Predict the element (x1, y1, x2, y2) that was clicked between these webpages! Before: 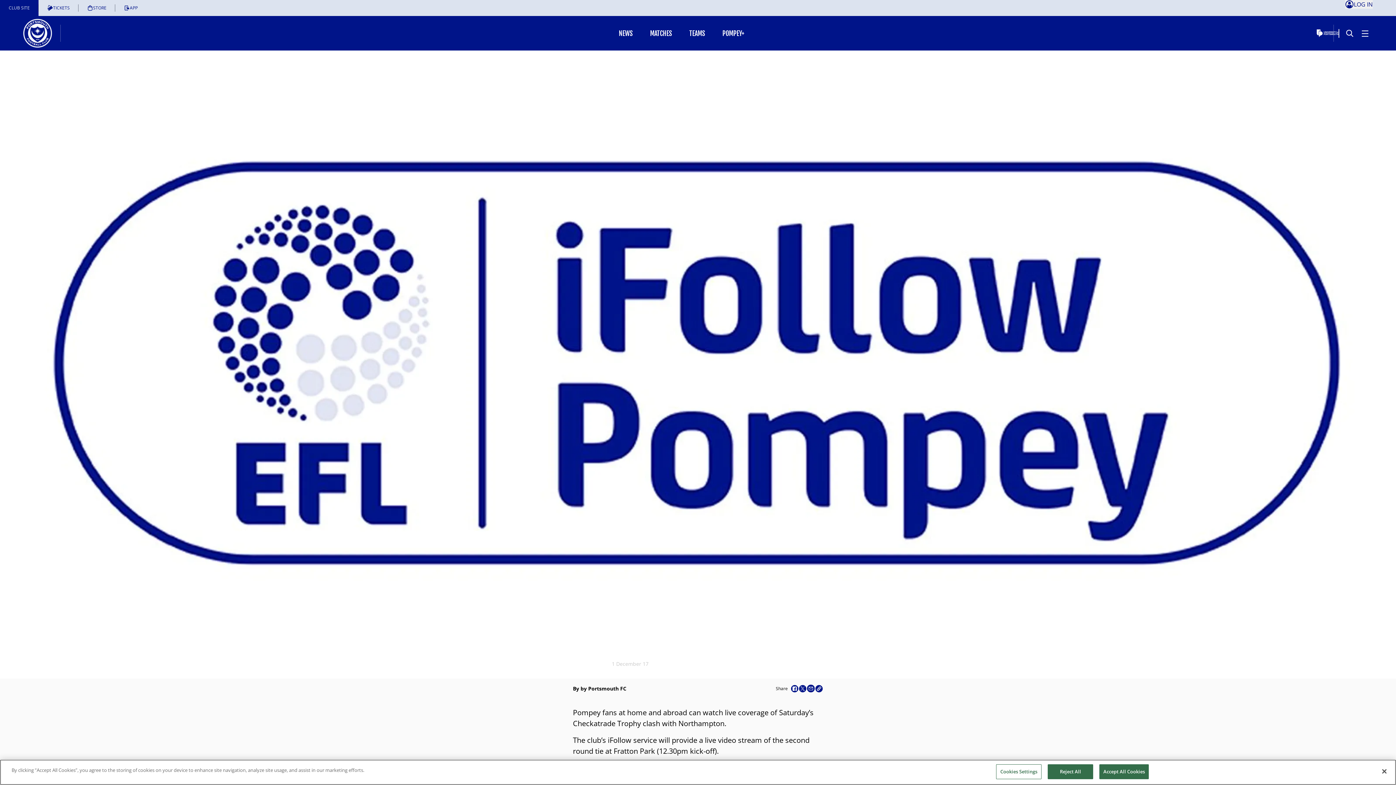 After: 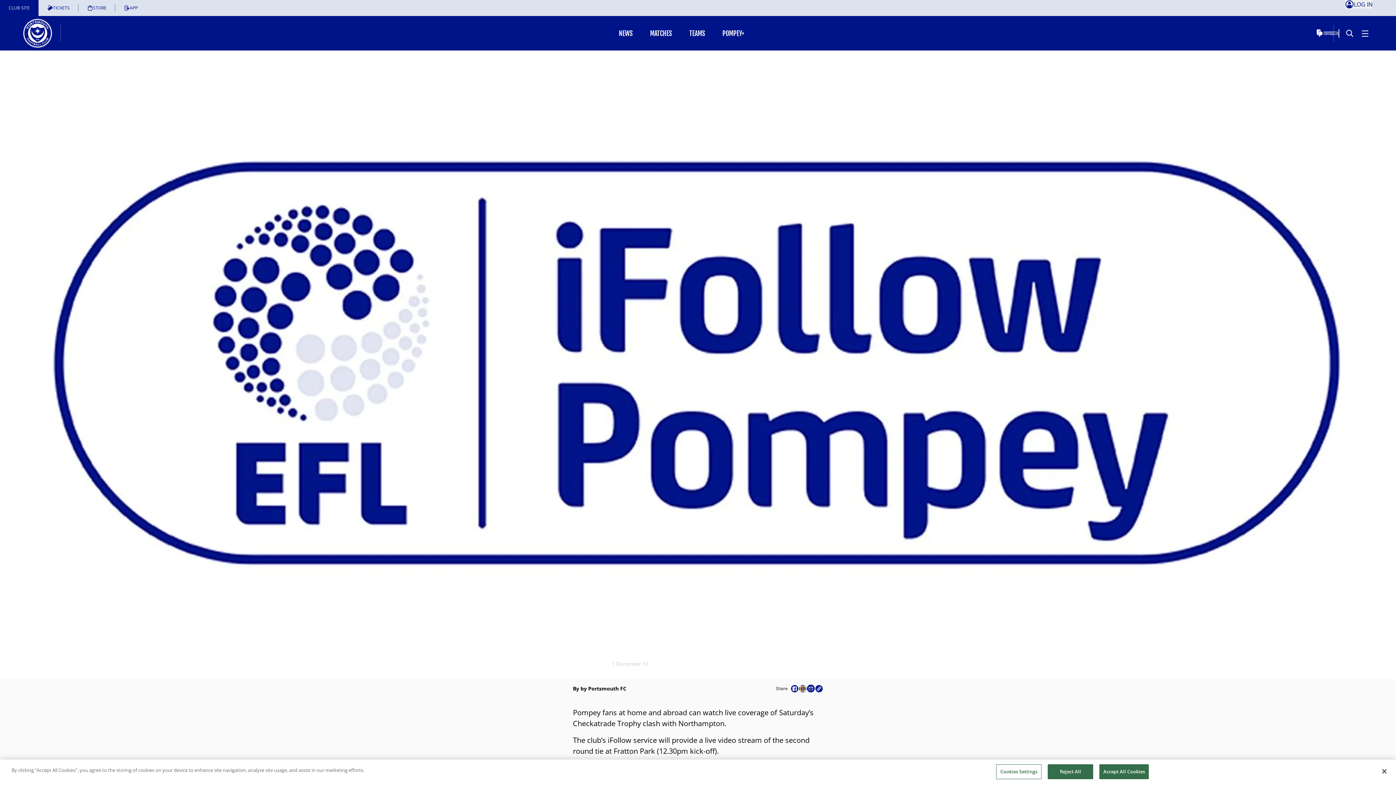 Action: bbox: (800, 686, 805, 691)